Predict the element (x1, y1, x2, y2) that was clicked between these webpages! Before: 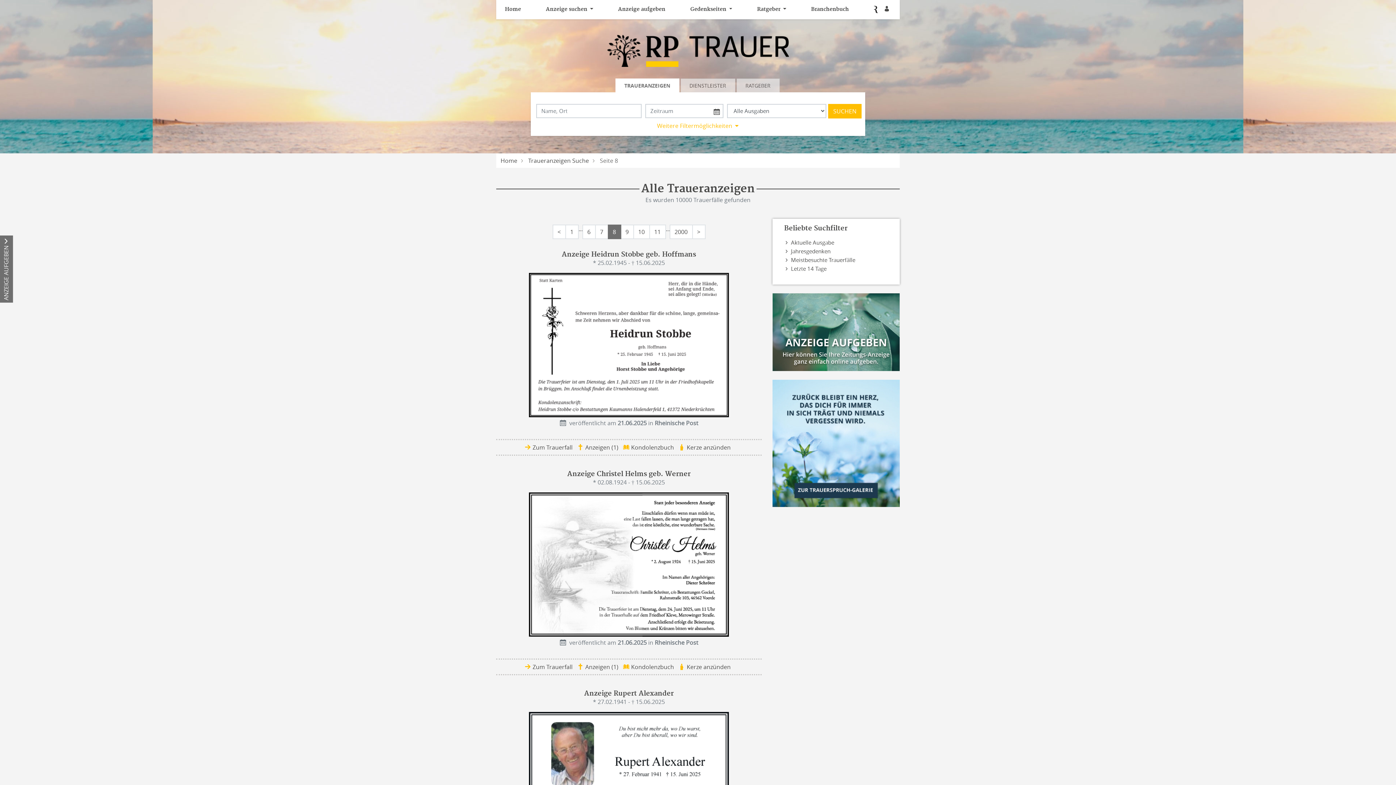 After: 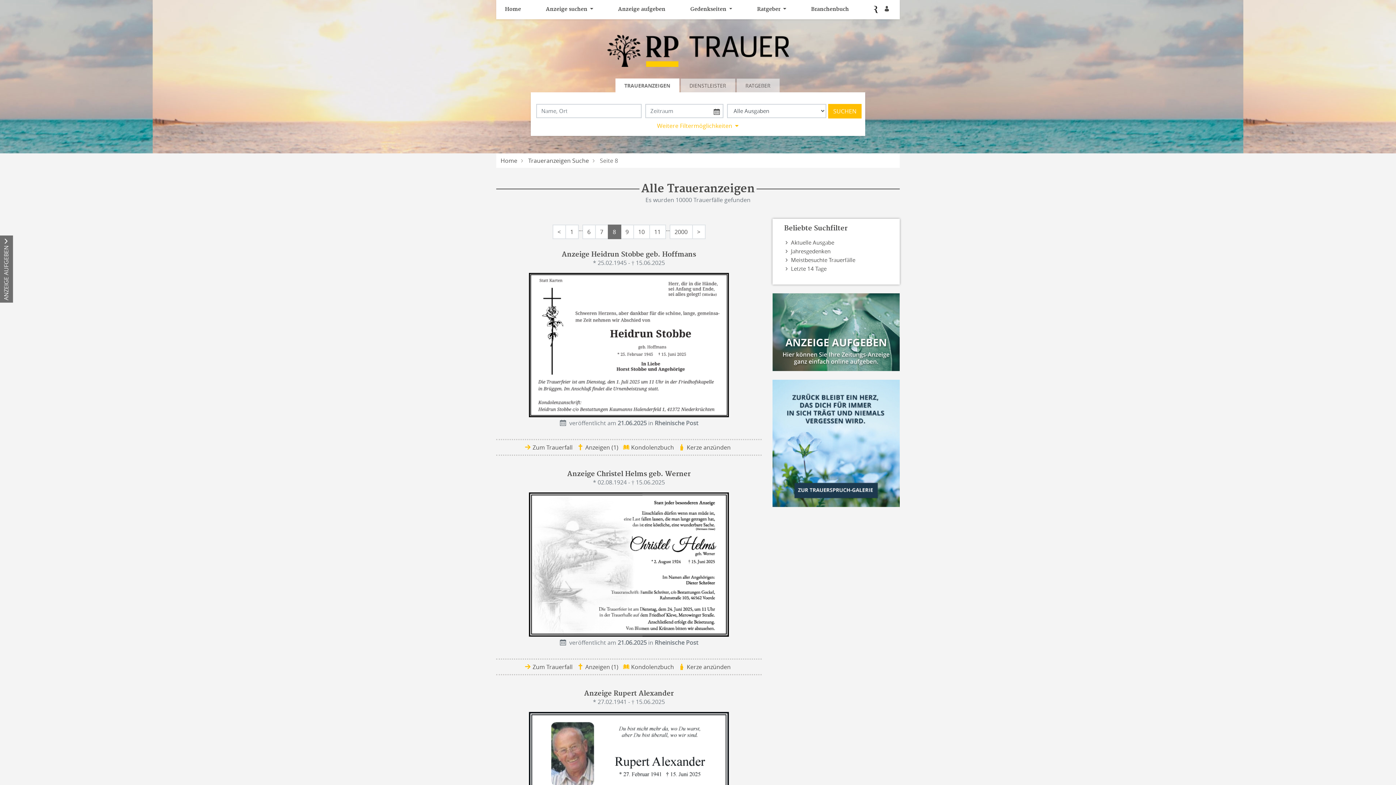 Action: label: 8 bbox: (607, 224, 621, 239)